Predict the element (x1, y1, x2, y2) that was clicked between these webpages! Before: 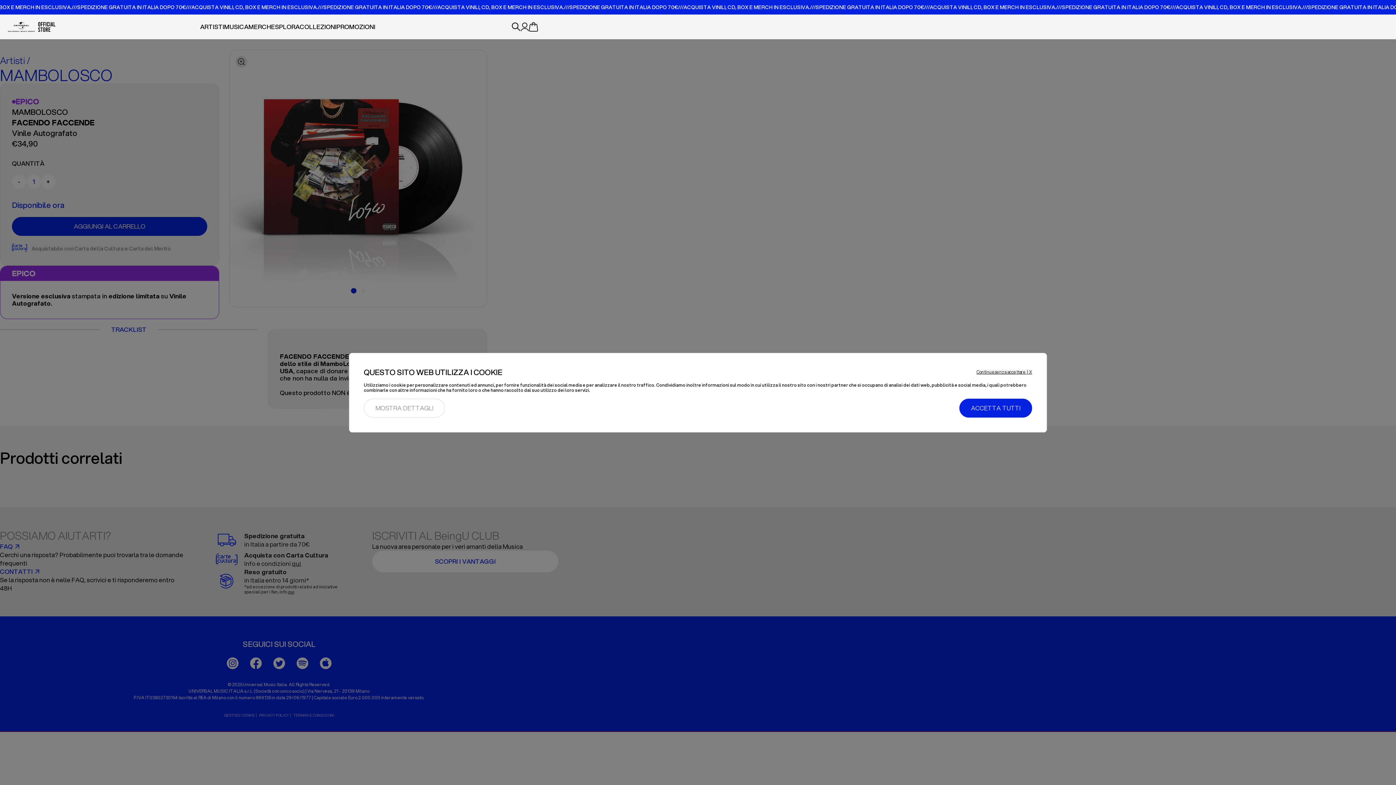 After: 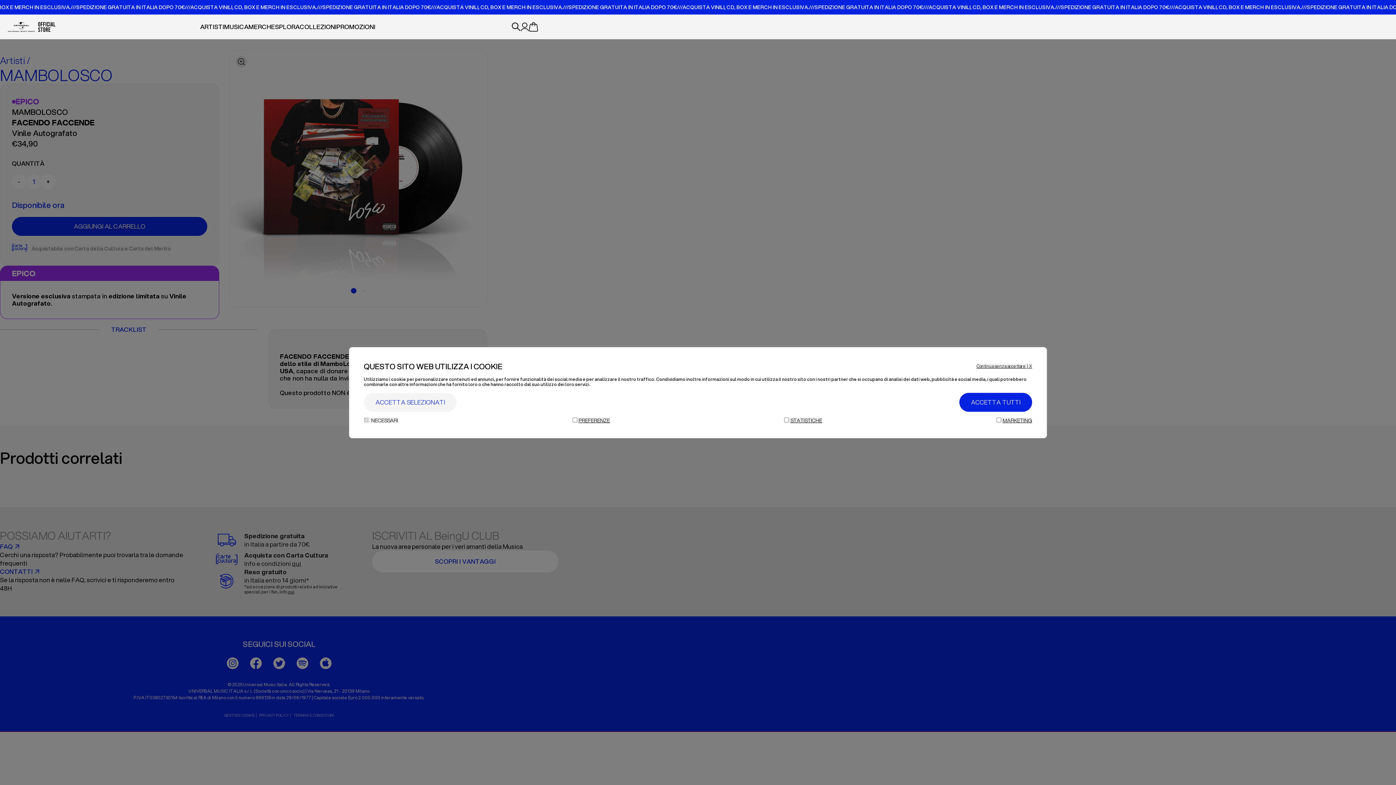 Action: bbox: (364, 398, 445, 417) label: MOSTRA DETTAGLI